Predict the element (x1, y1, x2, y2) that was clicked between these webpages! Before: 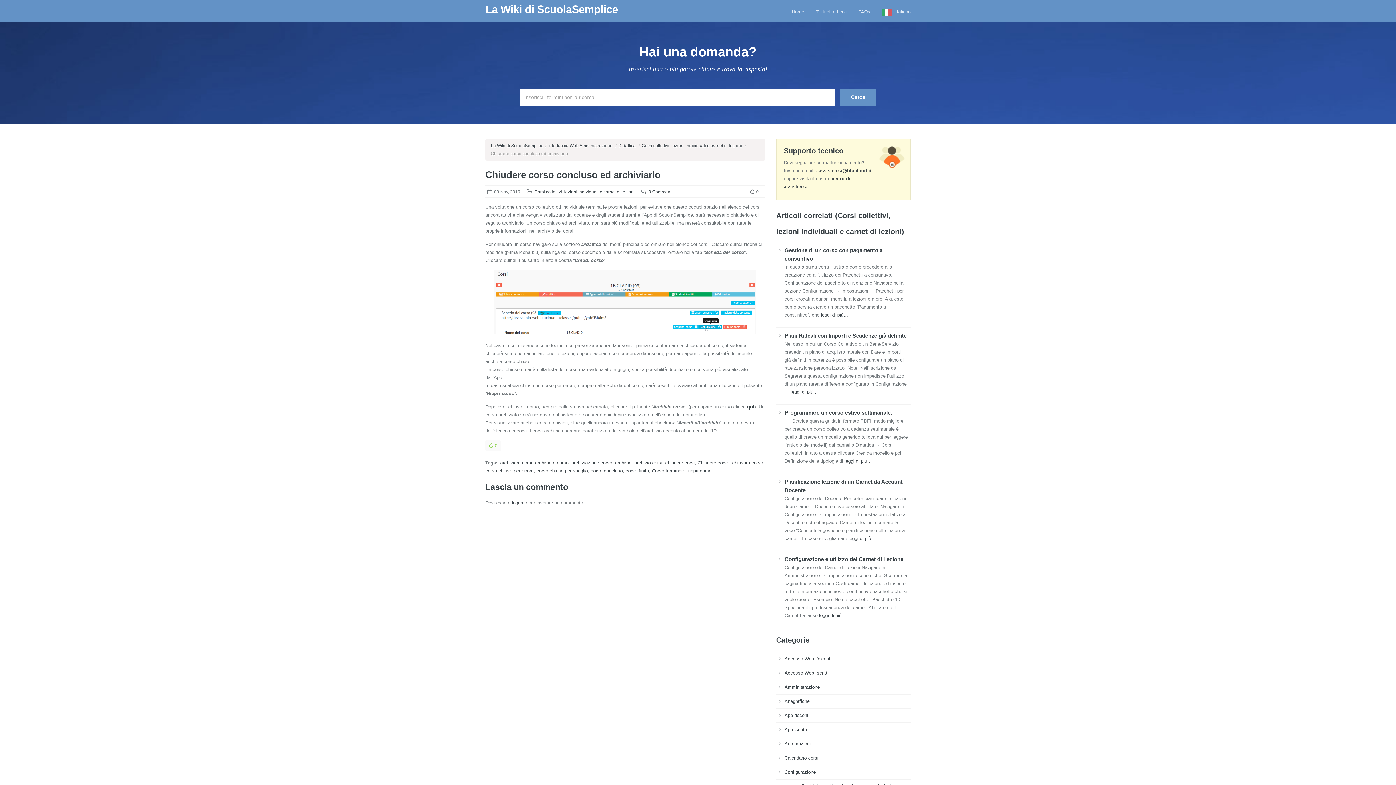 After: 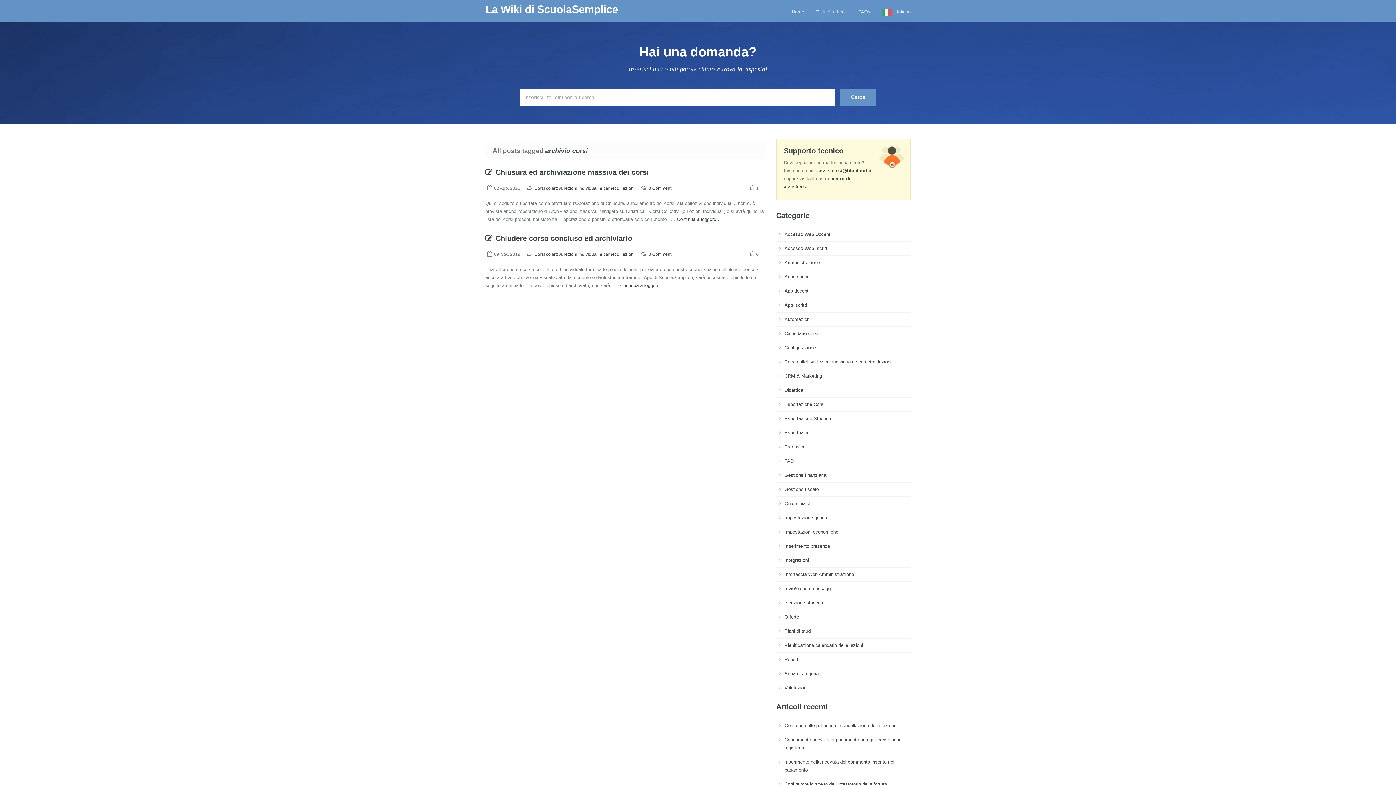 Action: bbox: (634, 460, 662, 465) label: archivio corsi